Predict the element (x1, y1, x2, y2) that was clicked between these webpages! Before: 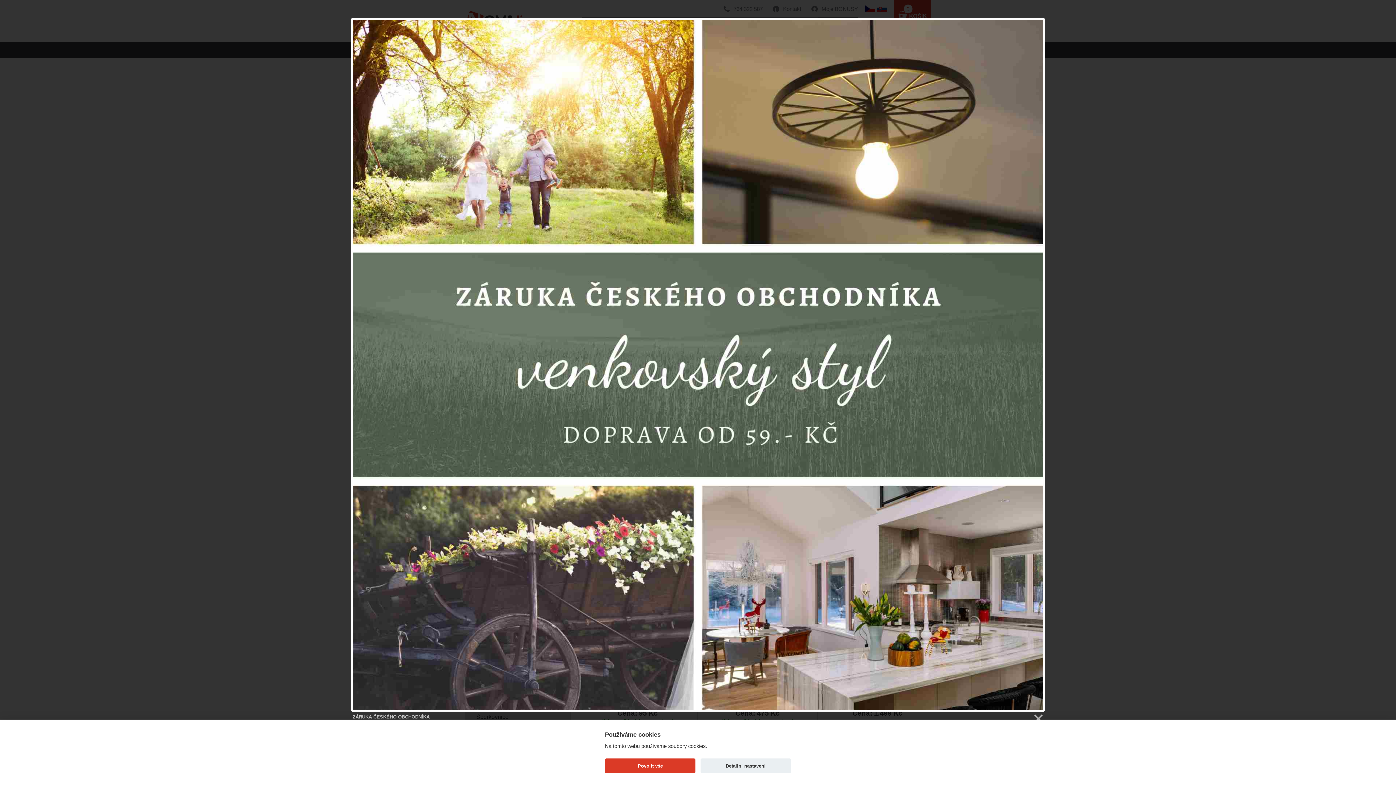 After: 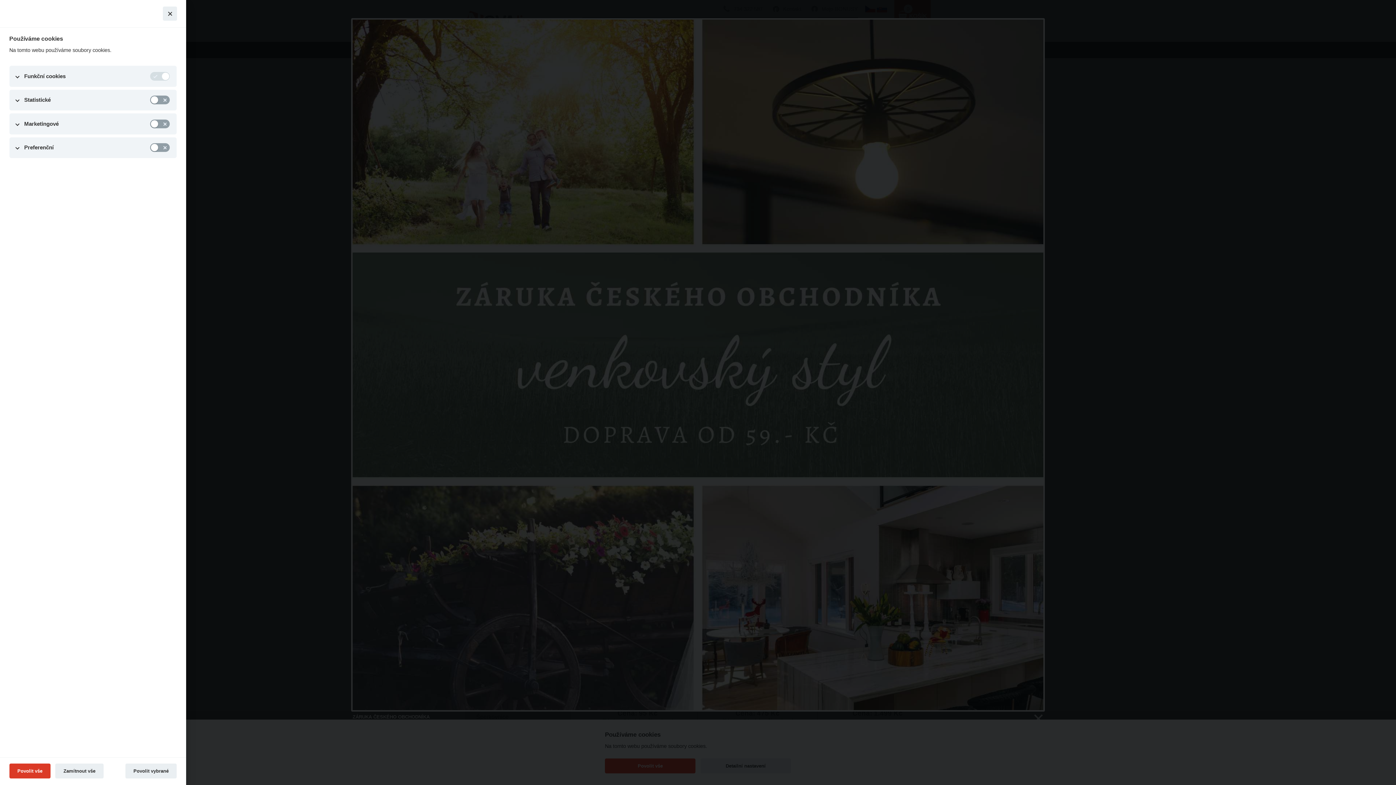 Action: label: Detailní nastavení bbox: (700, 758, 791, 773)